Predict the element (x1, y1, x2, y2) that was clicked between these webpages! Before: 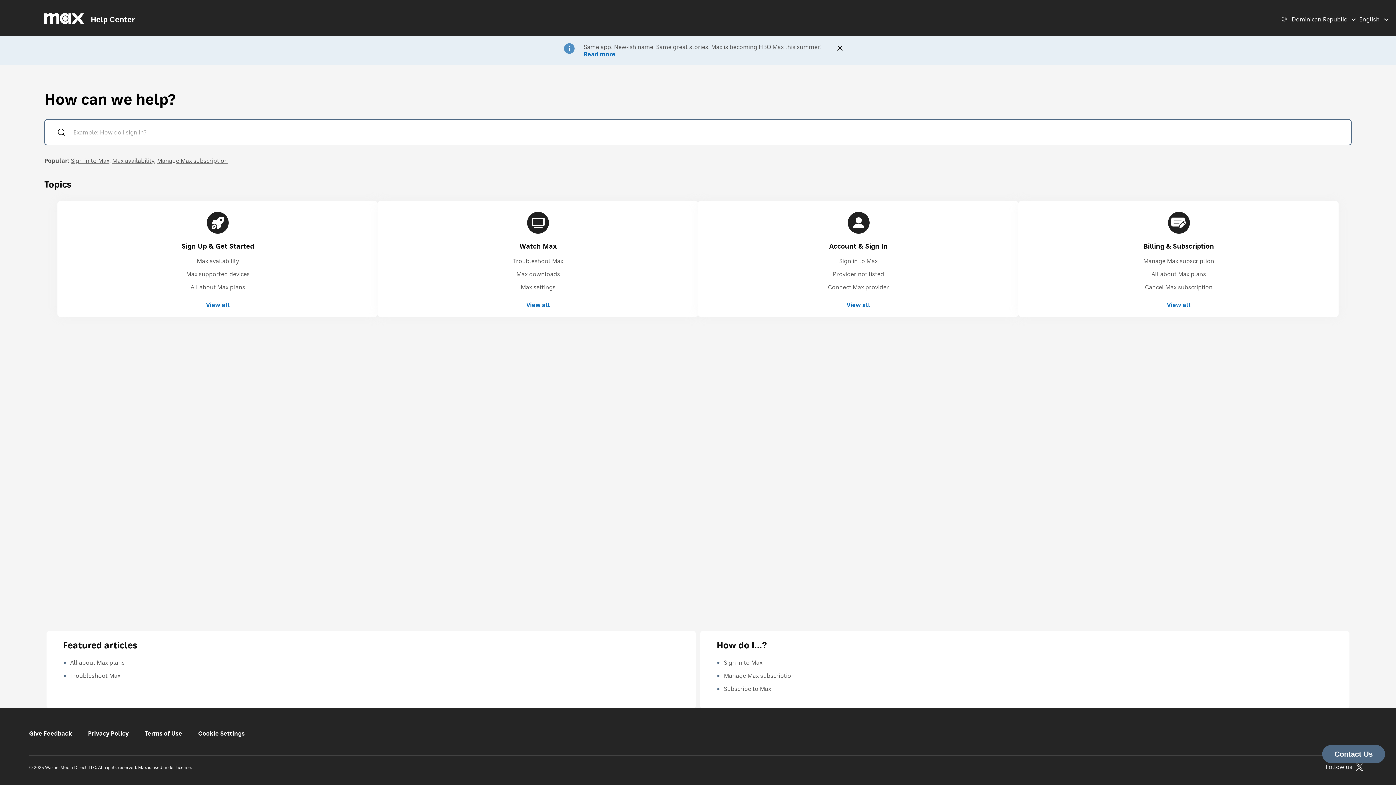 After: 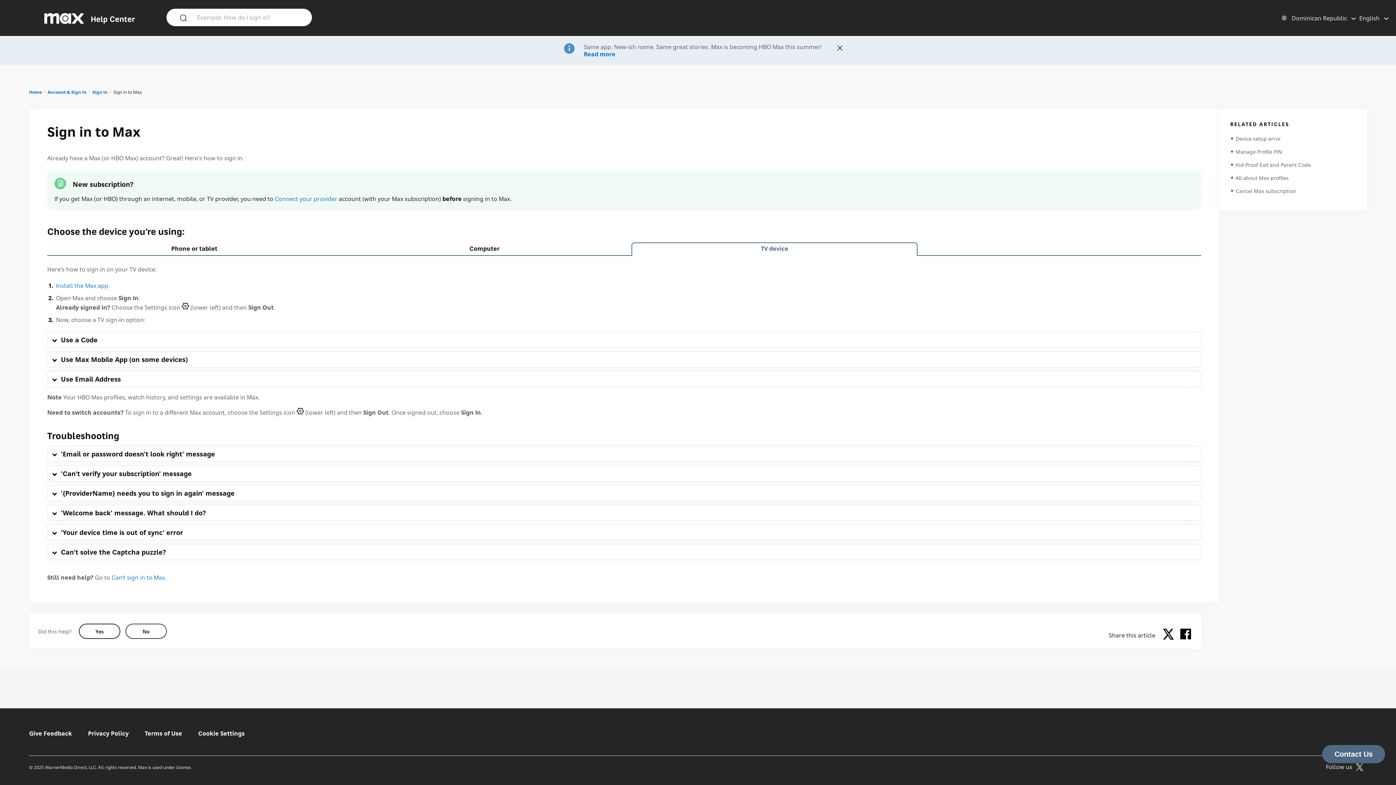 Action: bbox: (70, 156, 109, 164) label: Sign in to Max